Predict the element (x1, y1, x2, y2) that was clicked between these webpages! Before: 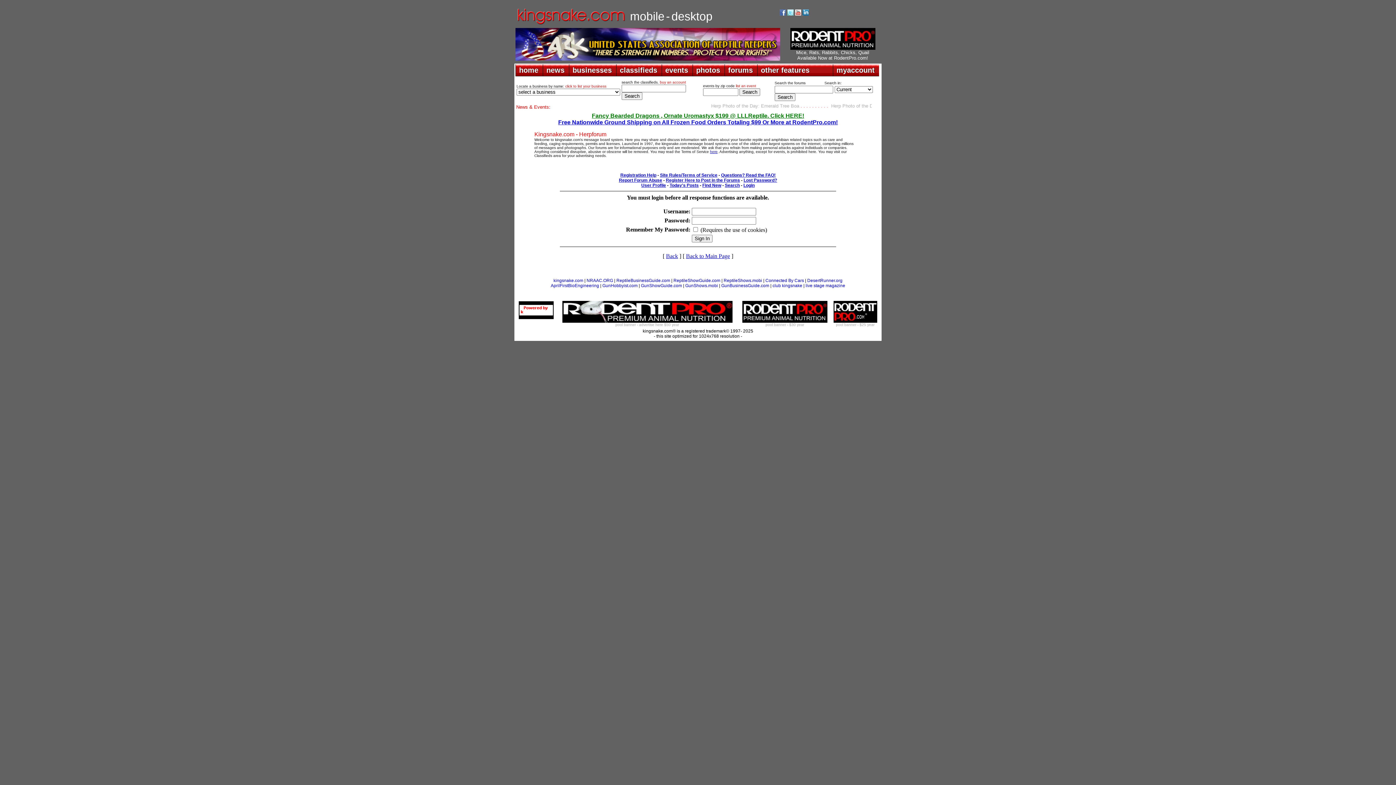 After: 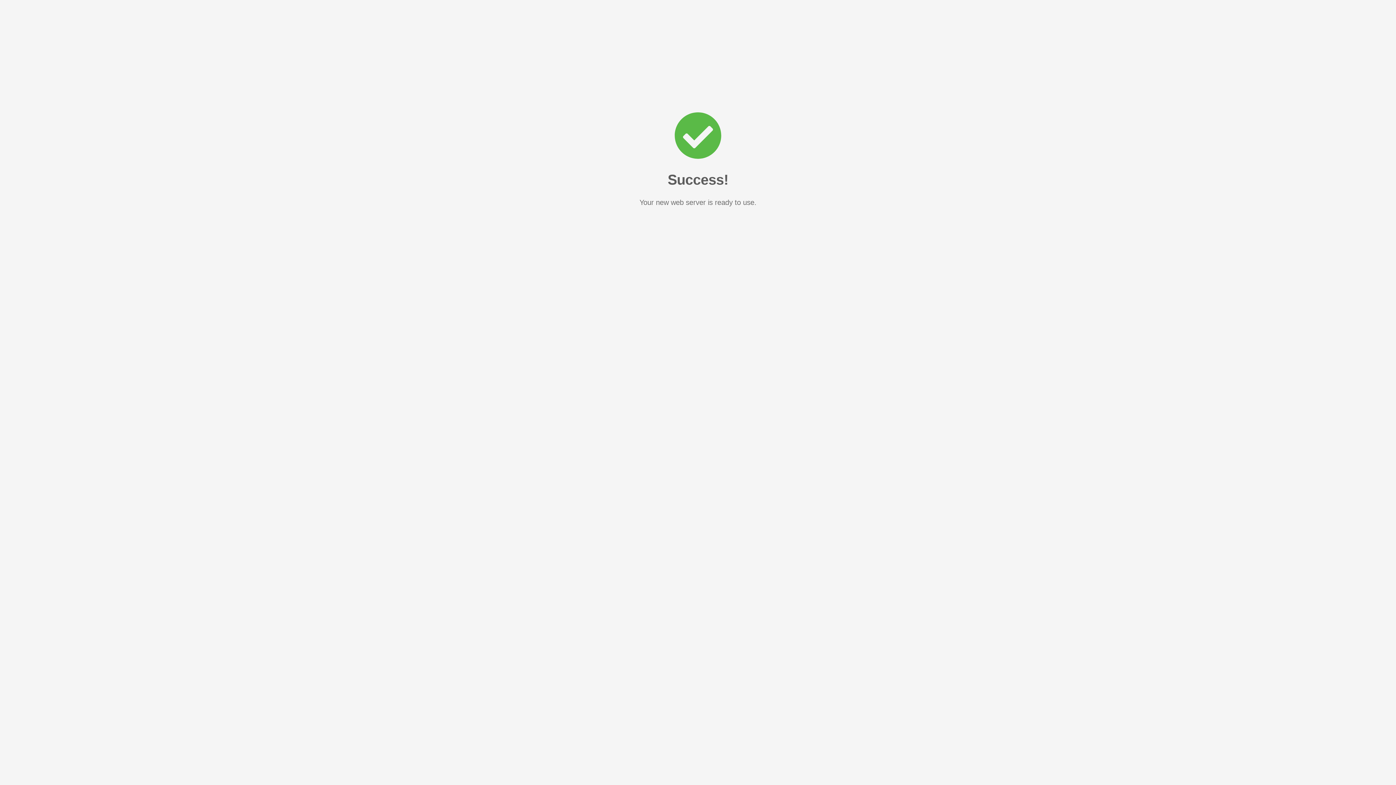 Action: bbox: (807, 278, 842, 283) label: DesertRunner.org